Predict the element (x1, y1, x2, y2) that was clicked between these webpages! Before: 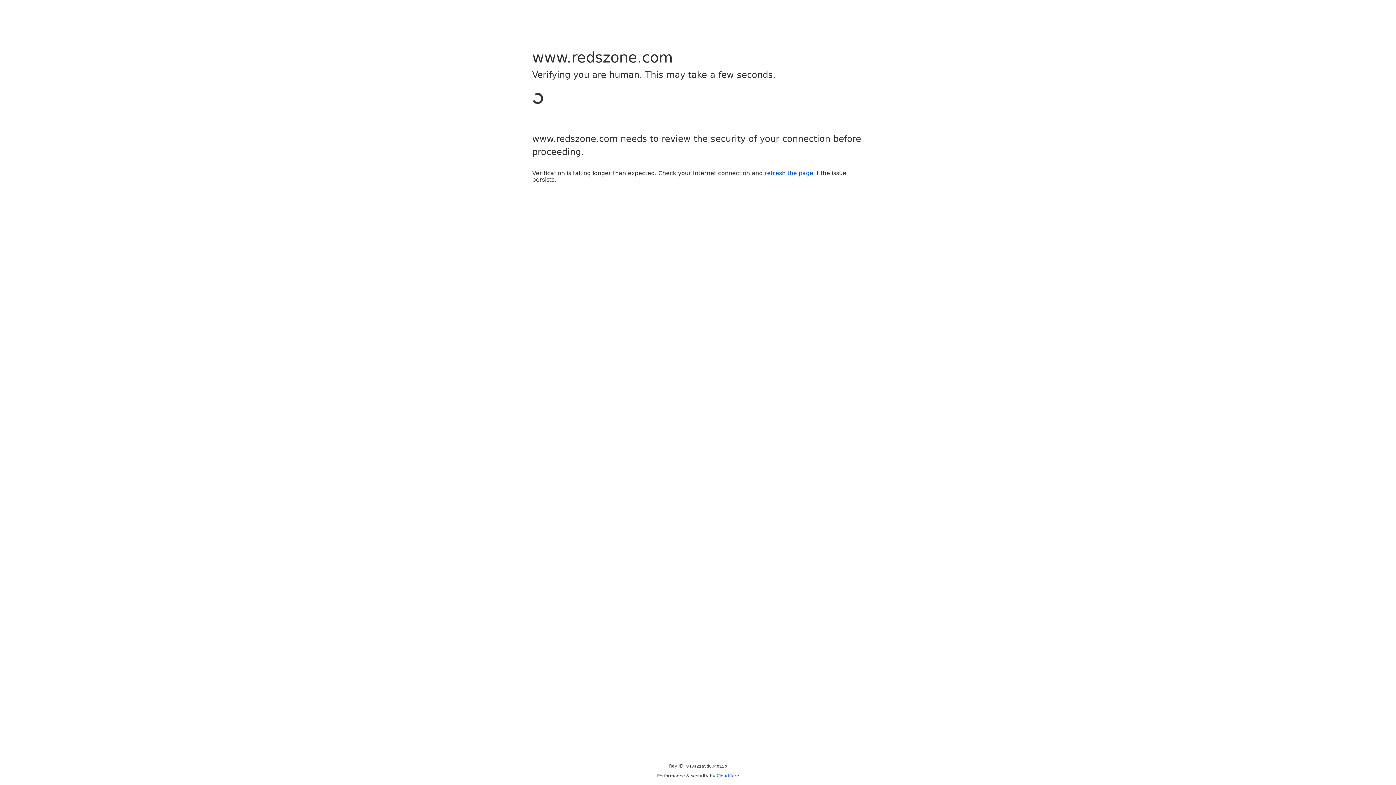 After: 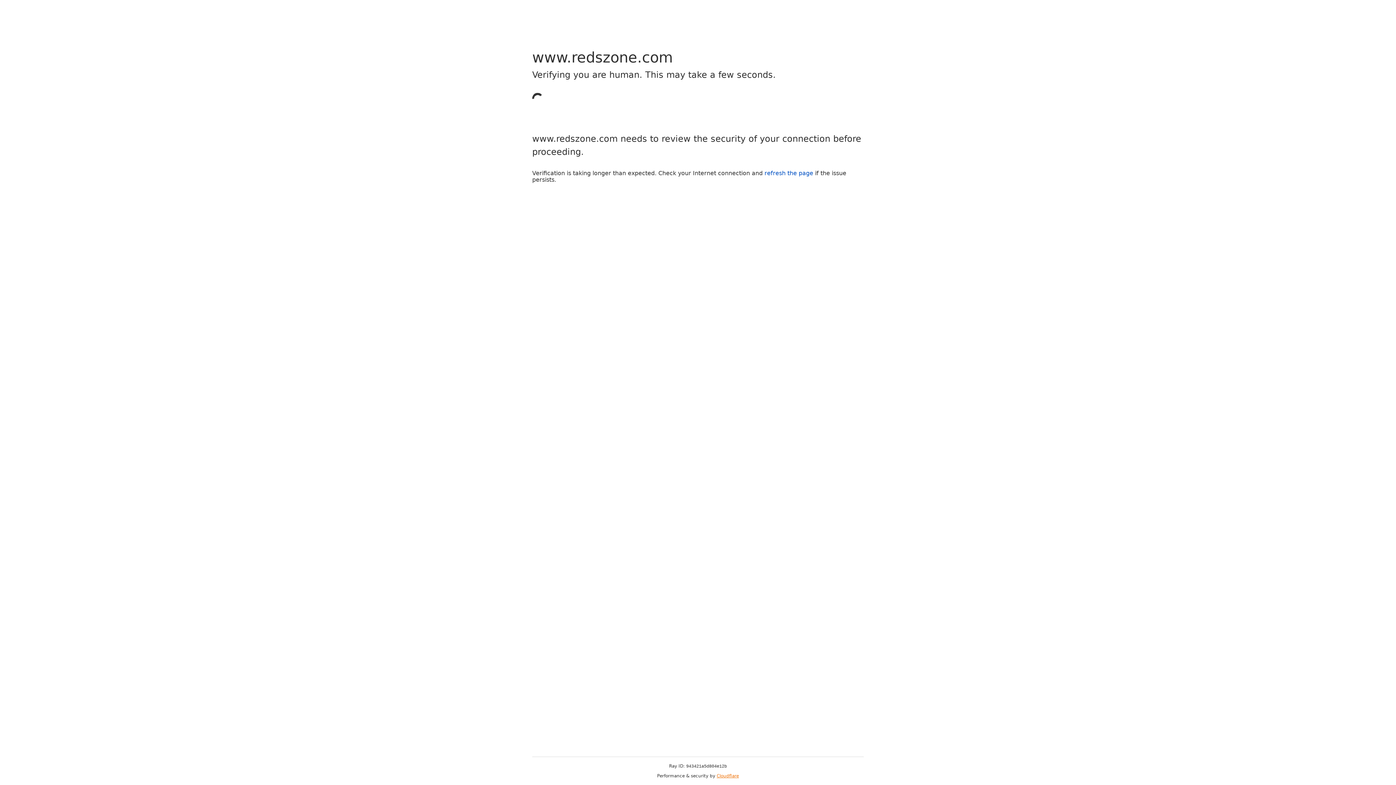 Action: bbox: (716, 773, 739, 778) label: Cloudflare